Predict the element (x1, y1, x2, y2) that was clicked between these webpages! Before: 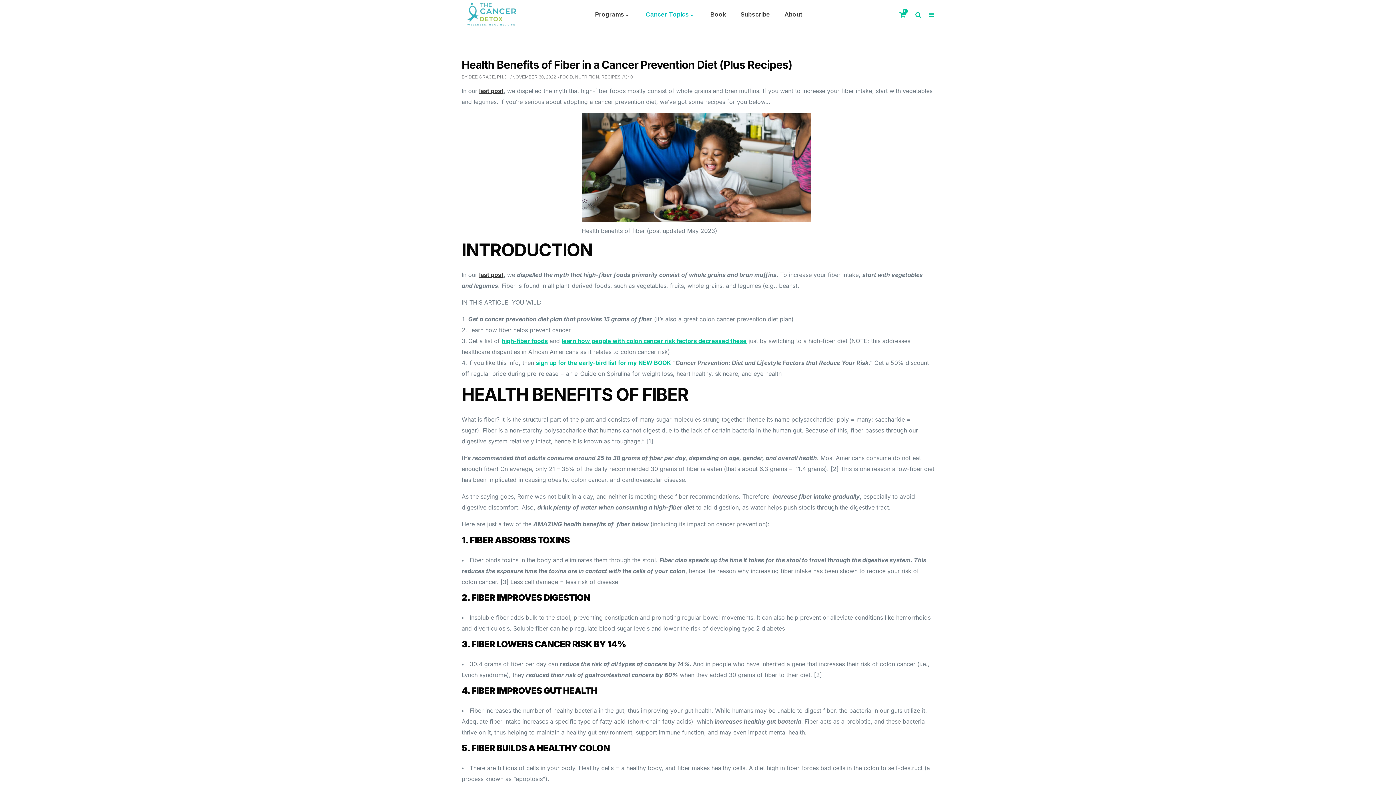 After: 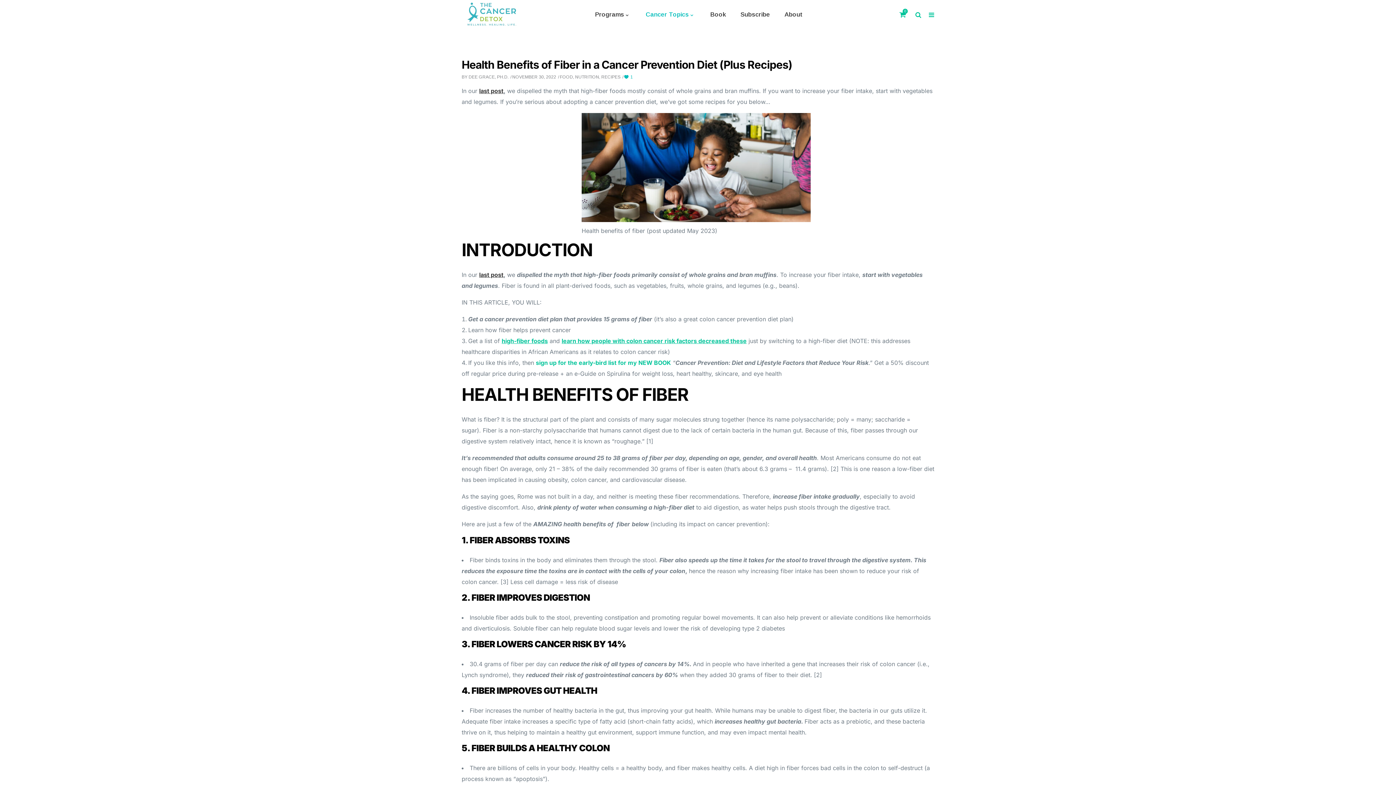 Action: bbox: (624, 74, 633, 79) label: 0